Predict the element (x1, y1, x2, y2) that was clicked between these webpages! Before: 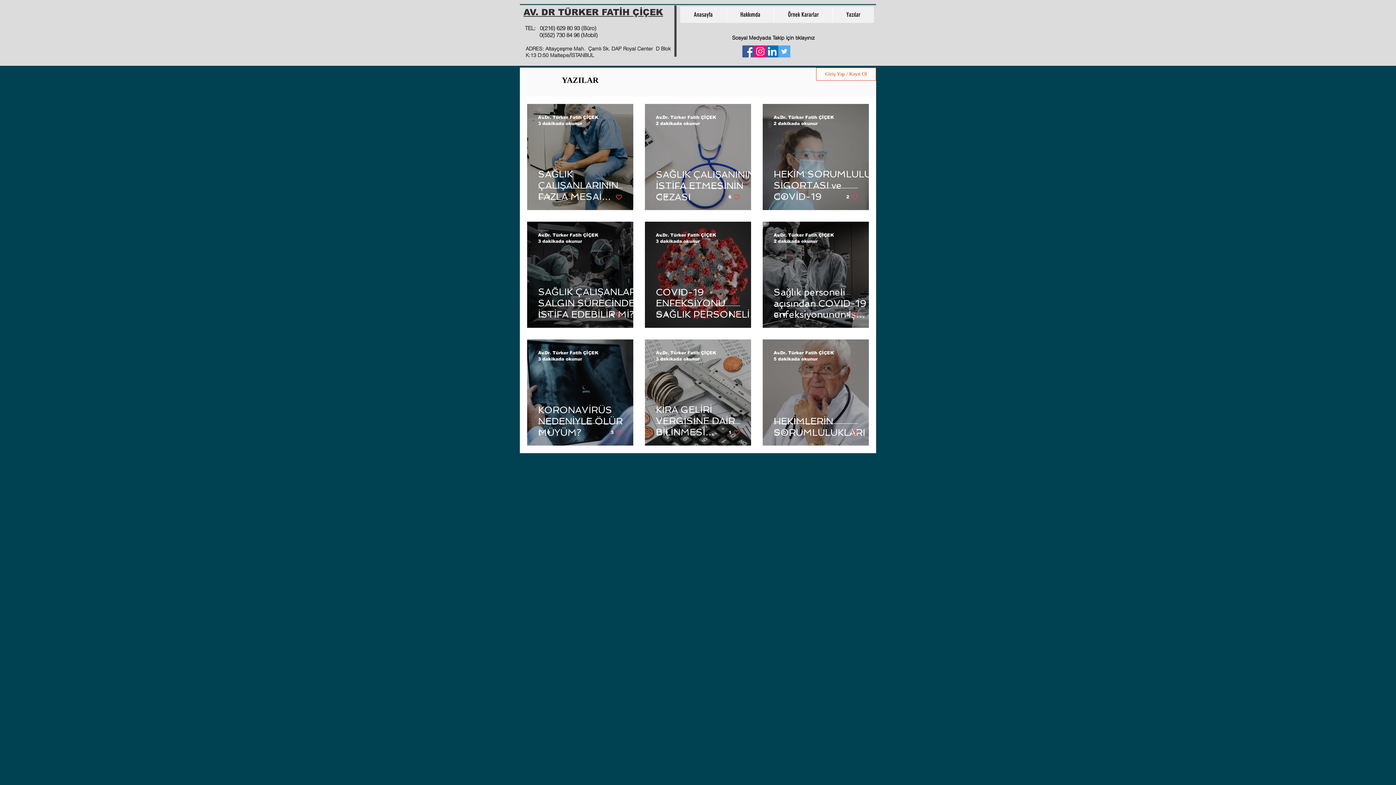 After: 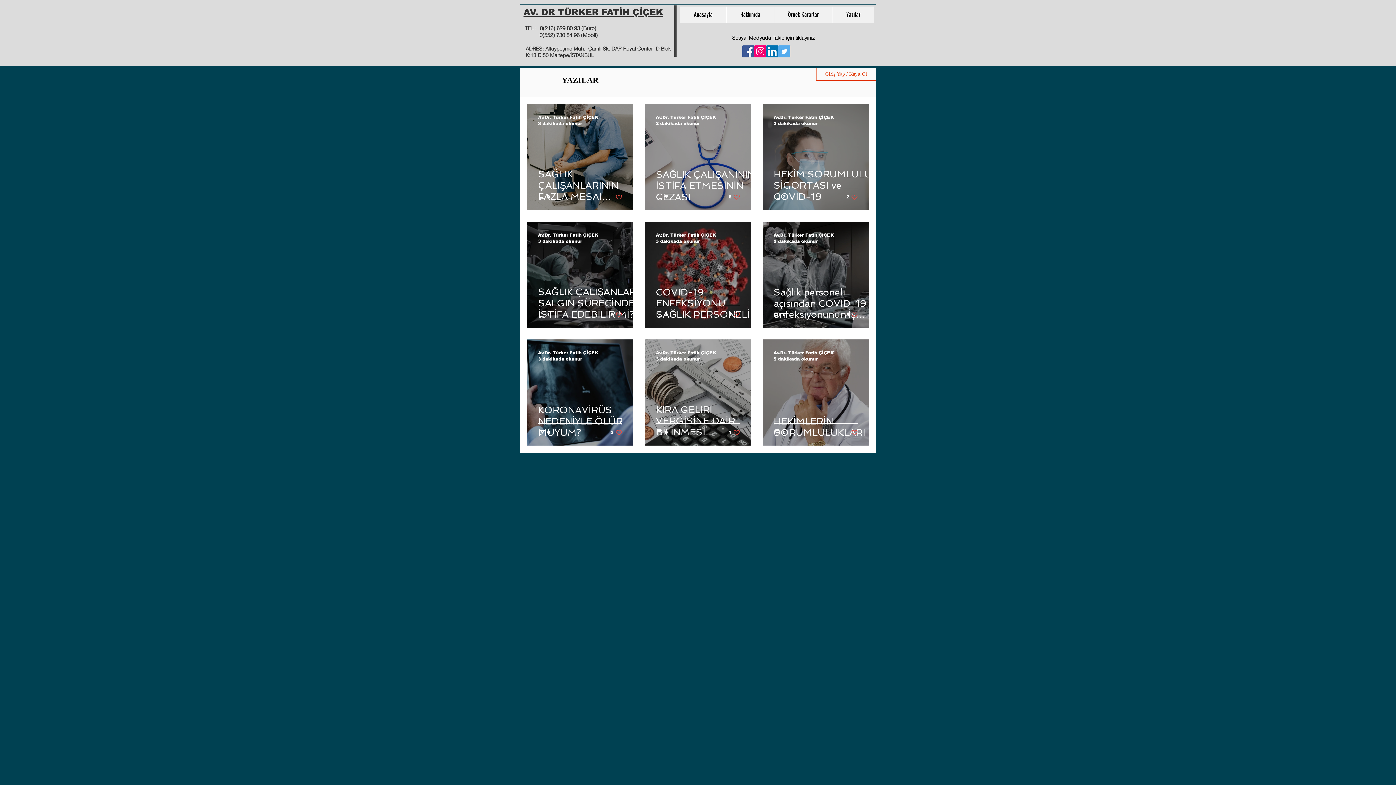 Action: label: Like post bbox: (728, 429, 740, 436)